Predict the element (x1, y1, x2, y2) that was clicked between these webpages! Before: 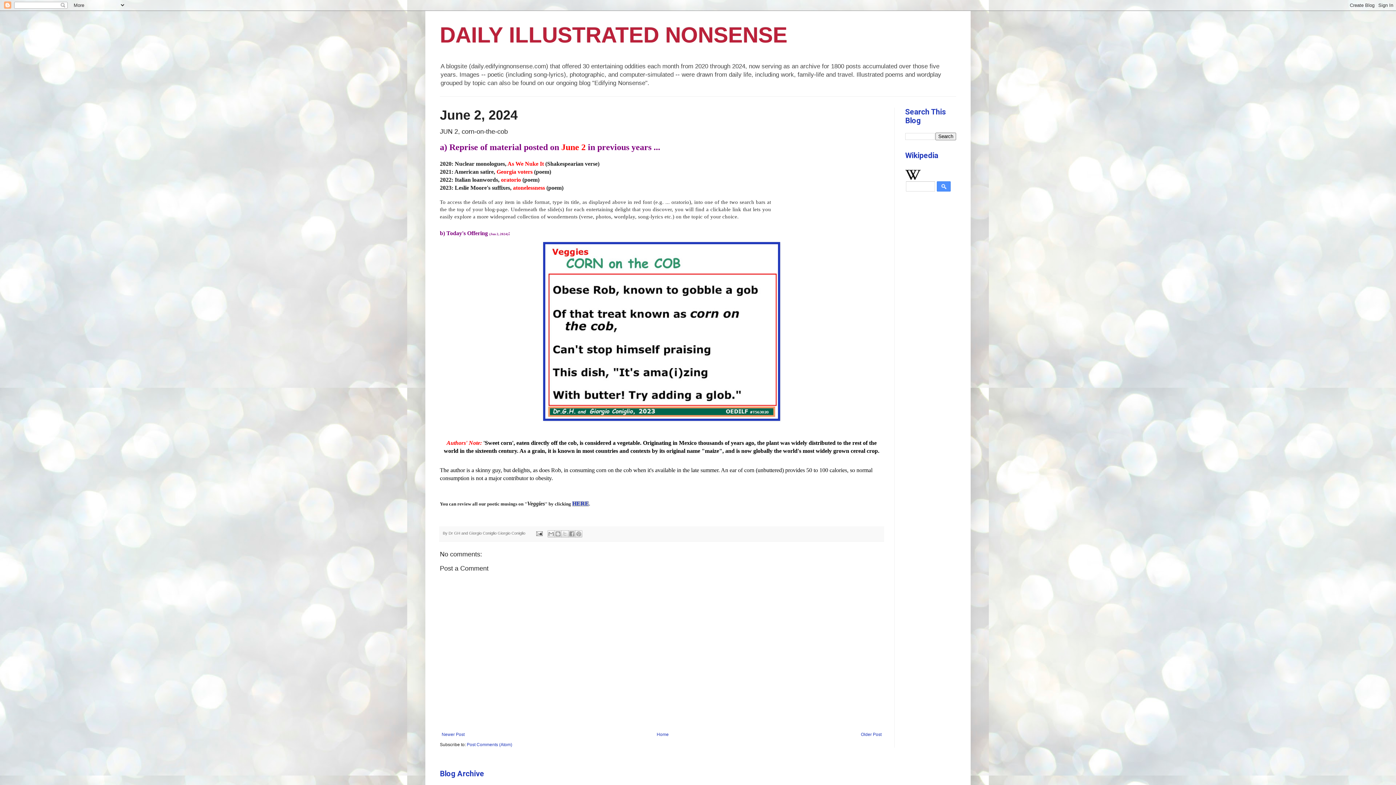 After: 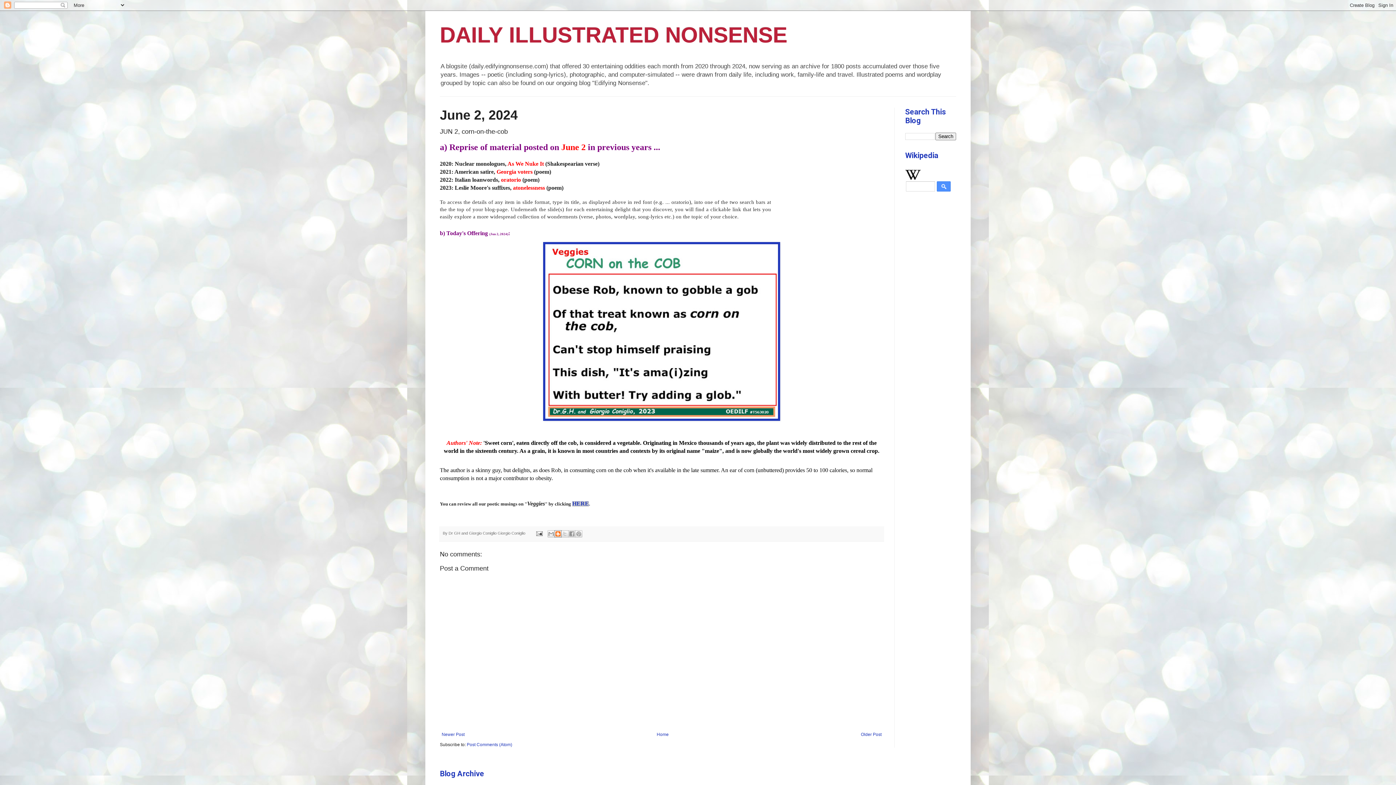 Action: label: BlogThis! bbox: (554, 530, 561, 537)